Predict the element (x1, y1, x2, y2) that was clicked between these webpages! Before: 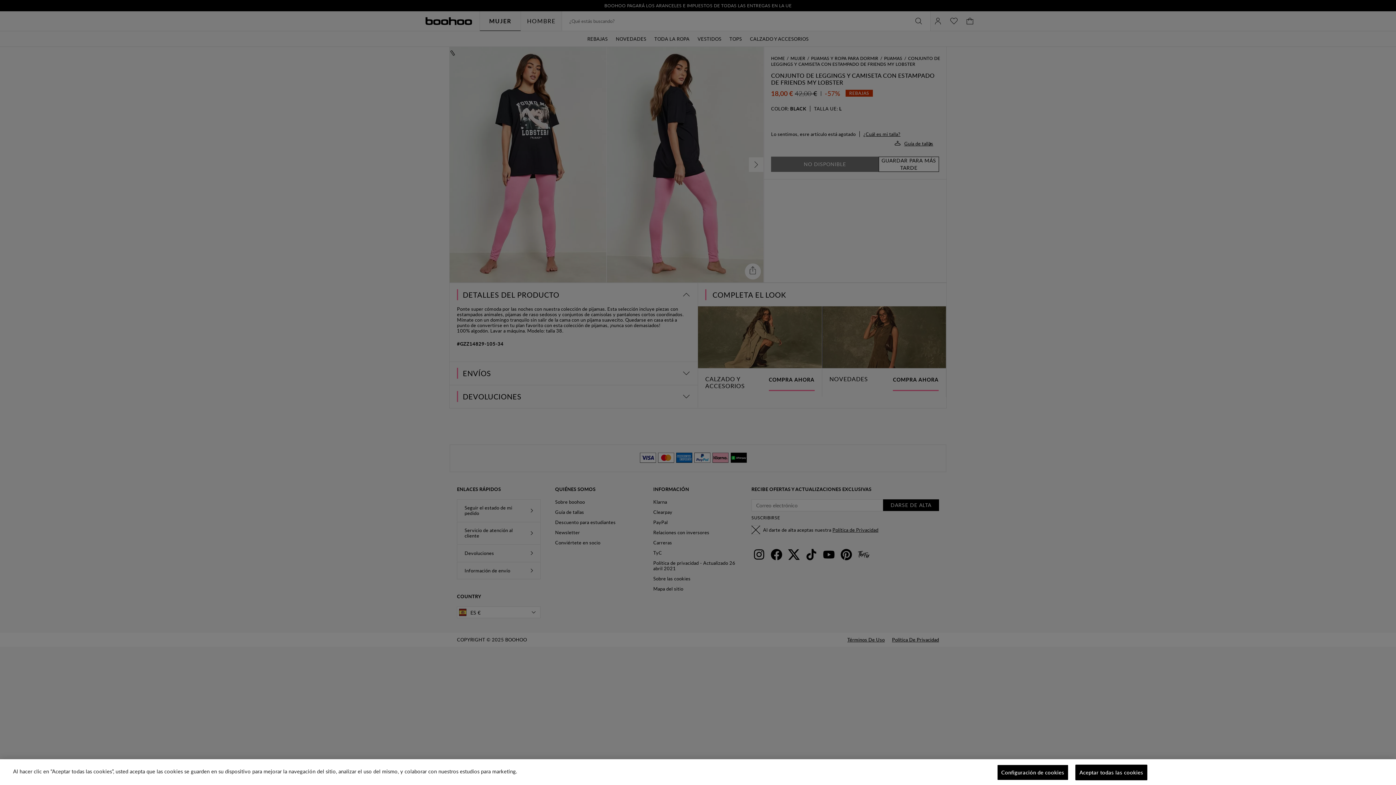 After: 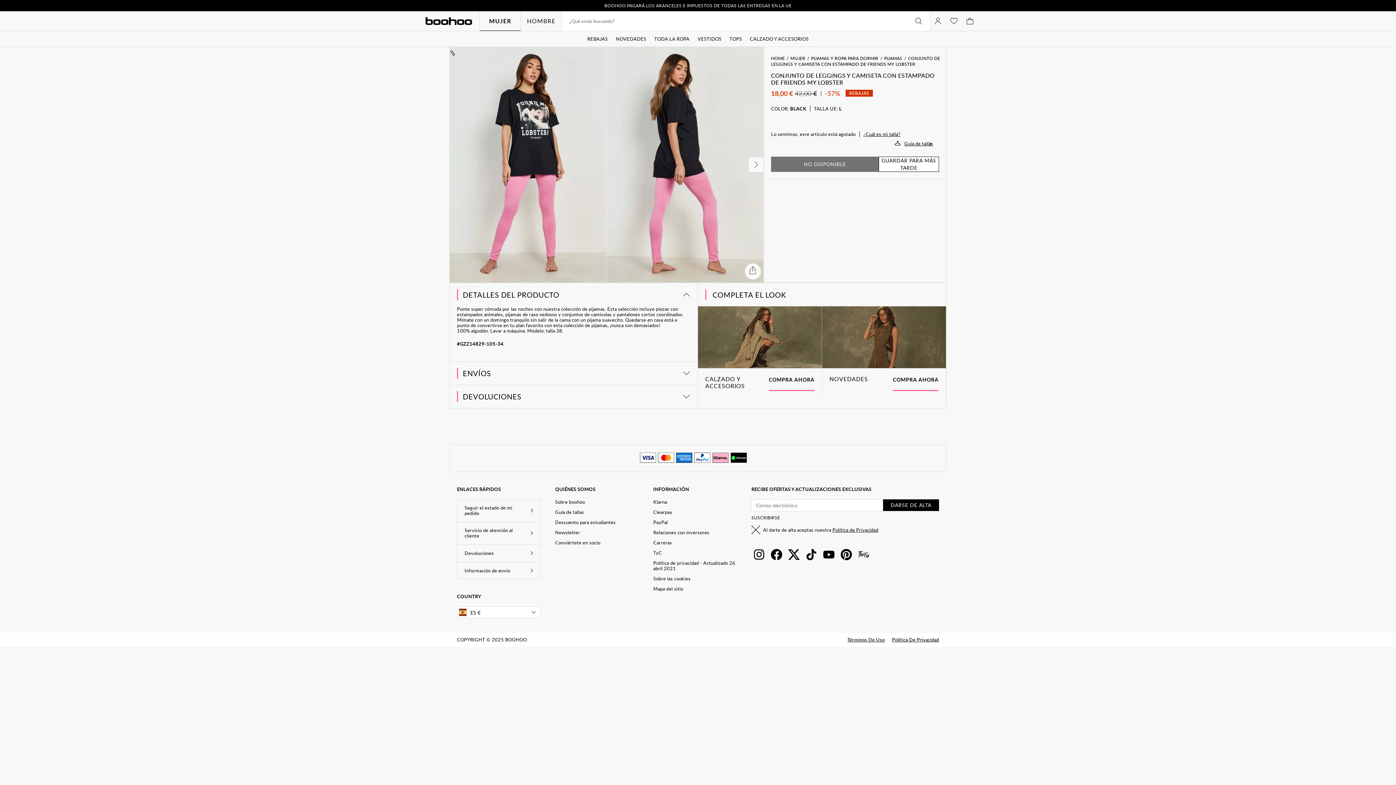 Action: bbox: (1075, 765, 1147, 780) label: Aceptar todas las cookies